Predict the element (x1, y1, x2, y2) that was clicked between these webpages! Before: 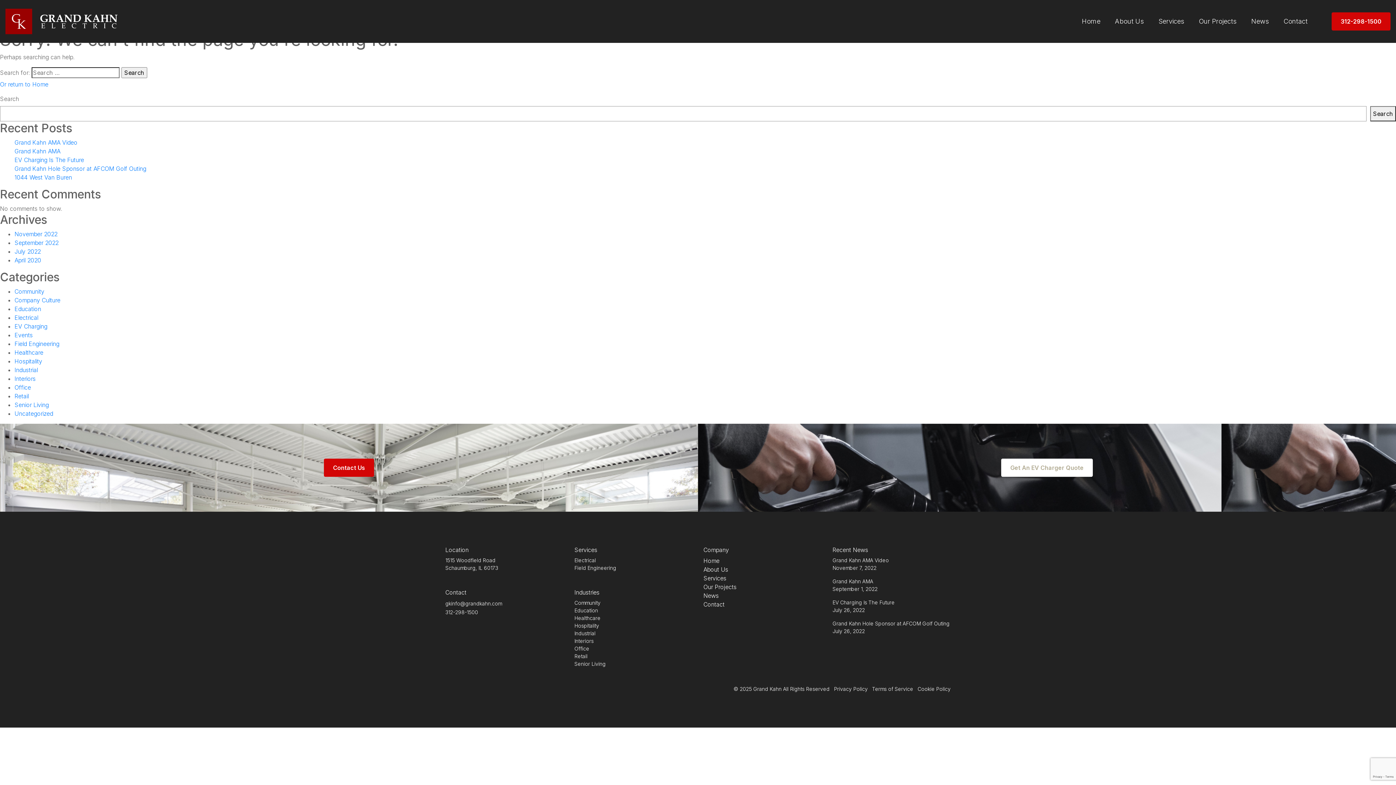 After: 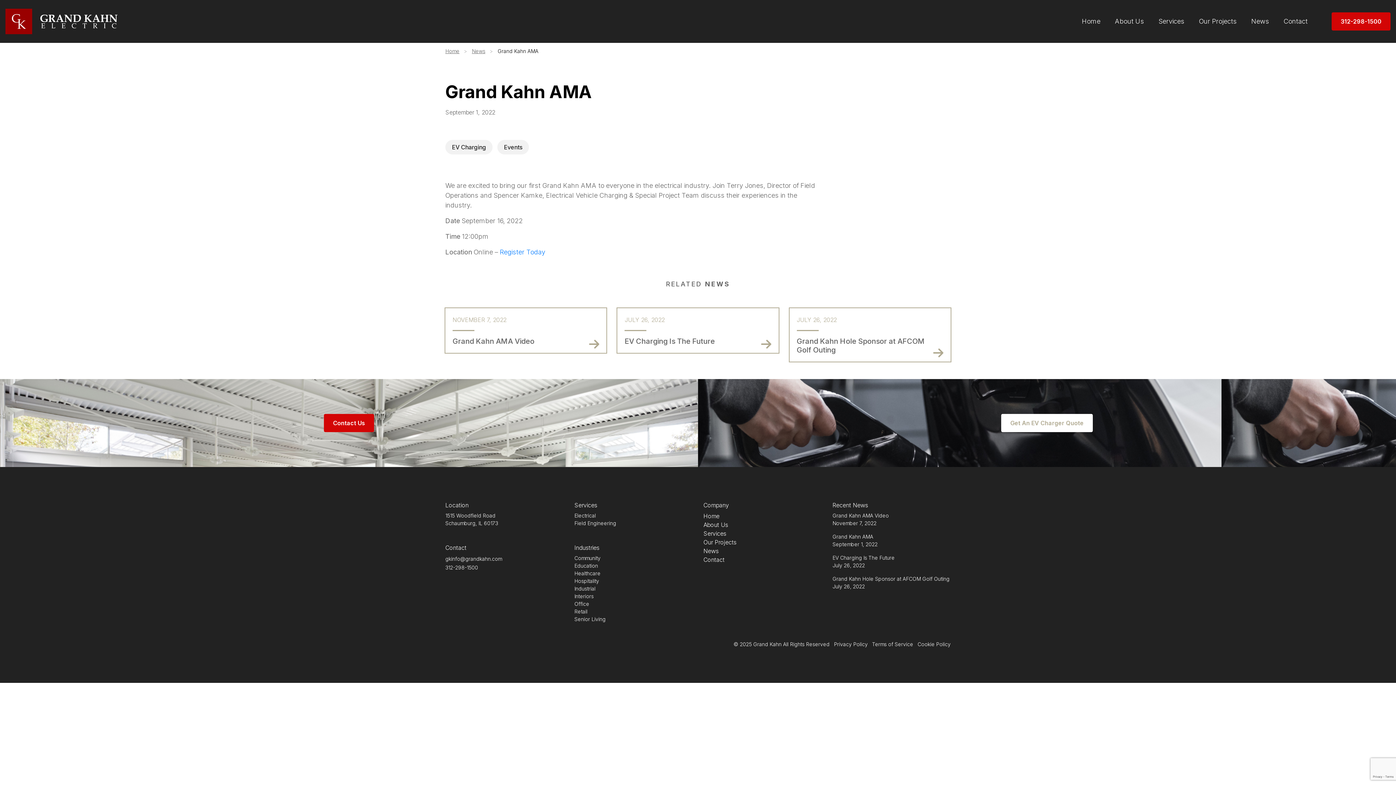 Action: label: Grand Kahn AMA bbox: (14, 147, 60, 154)